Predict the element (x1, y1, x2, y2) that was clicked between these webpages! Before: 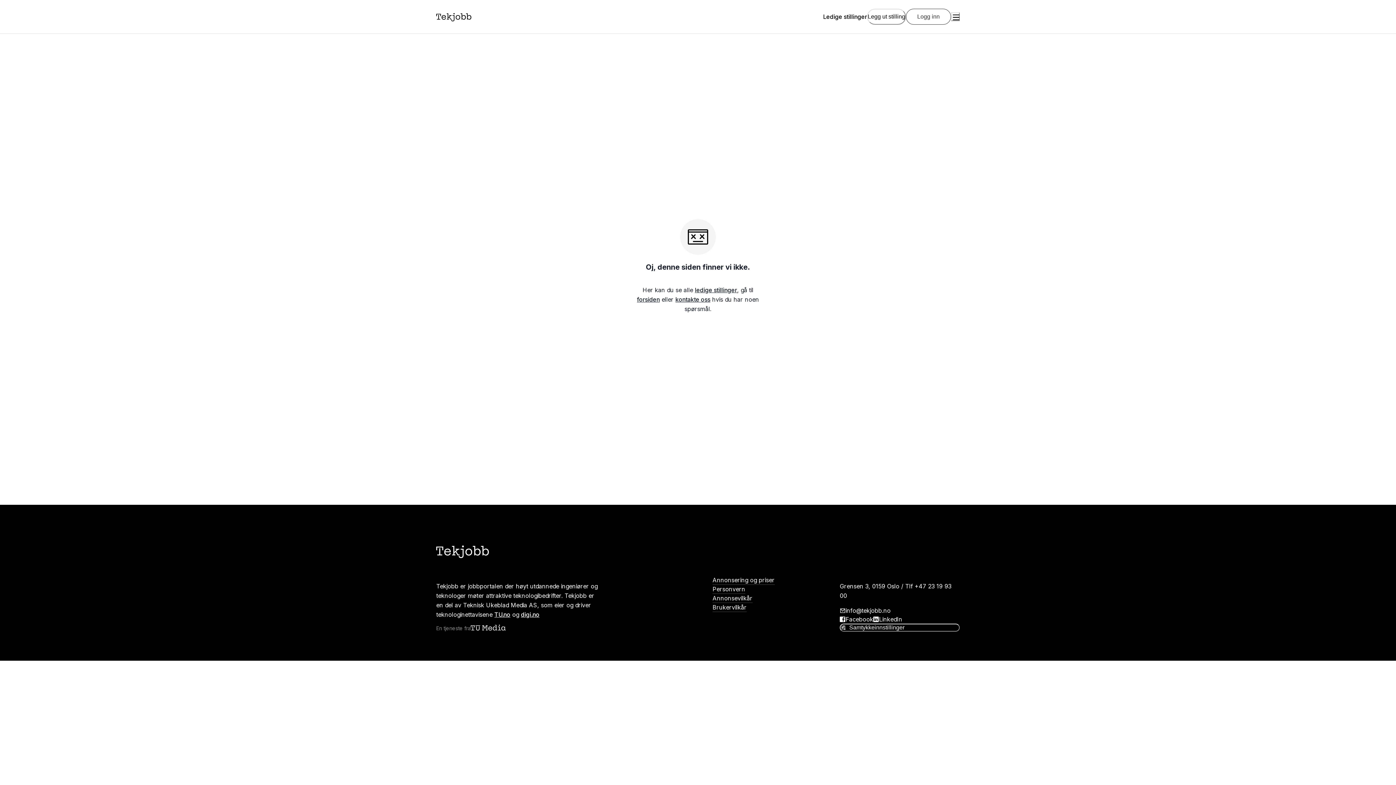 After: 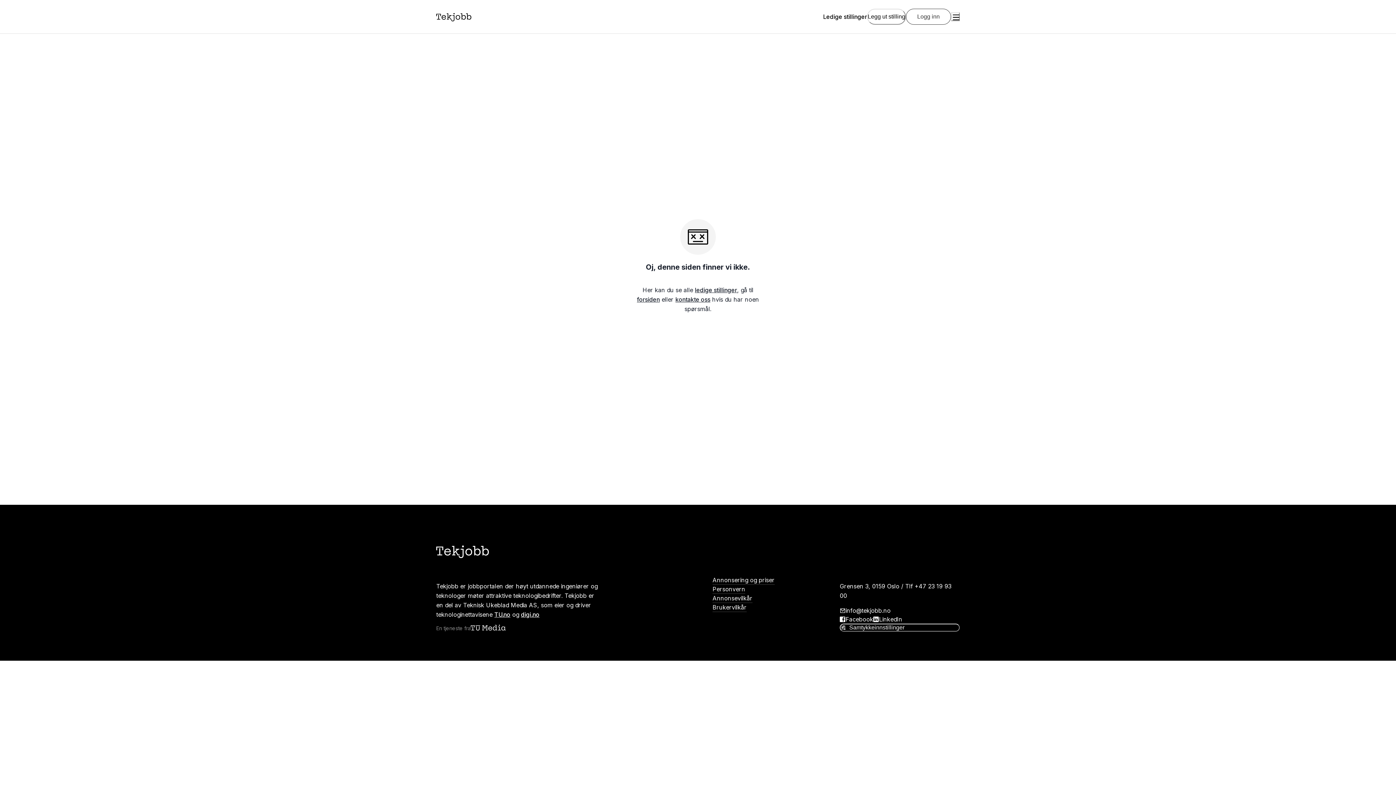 Action: bbox: (470, 623, 507, 632) label: Teknisk ukeblad media (TU Media)